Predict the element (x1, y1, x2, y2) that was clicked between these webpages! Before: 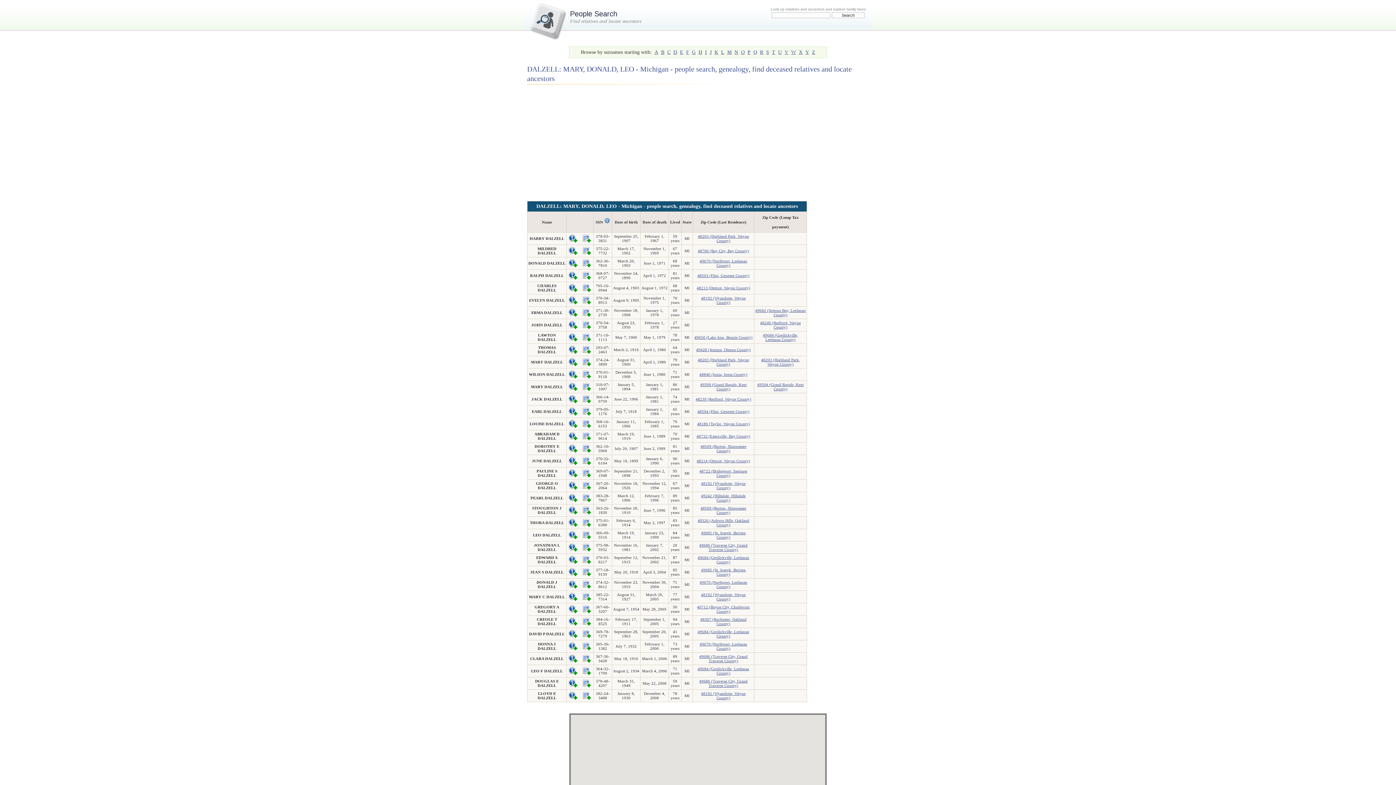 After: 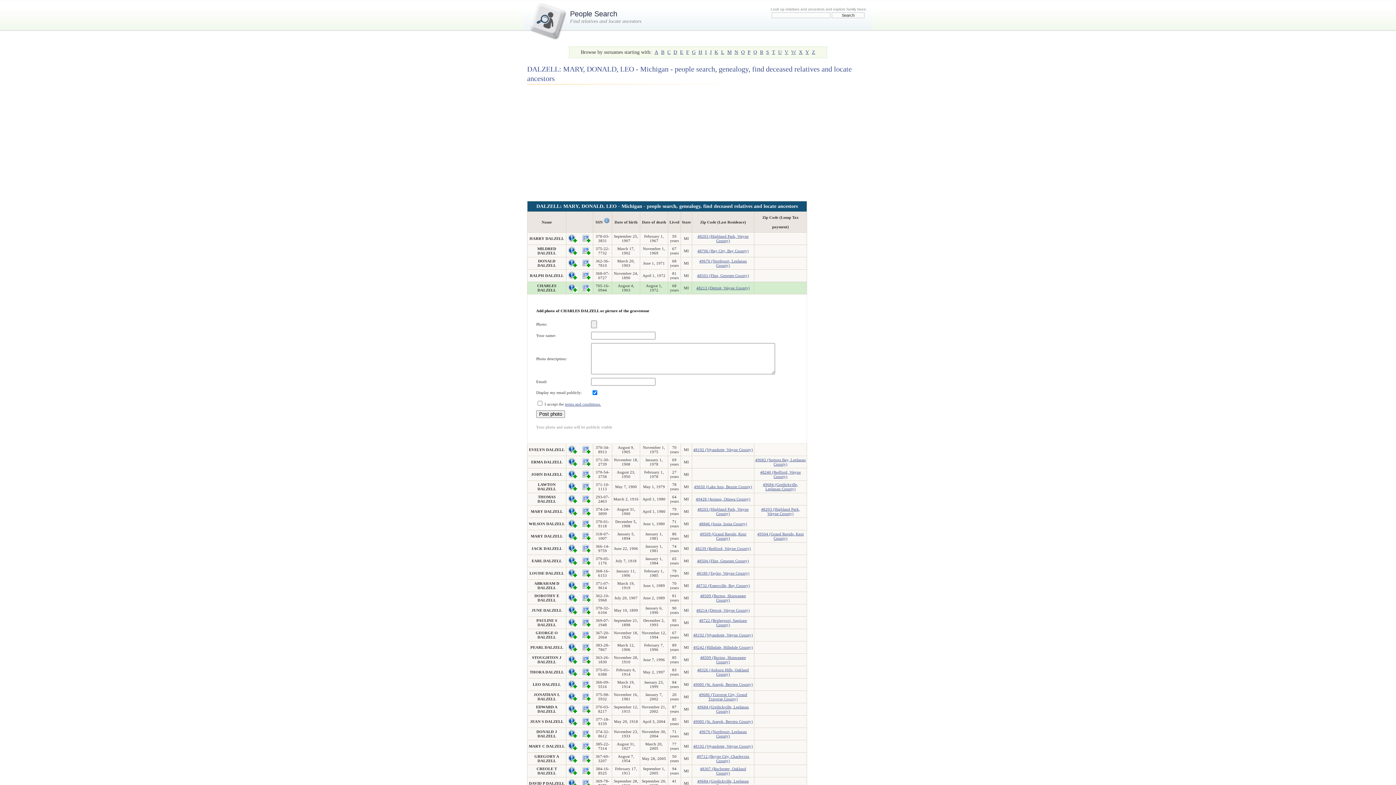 Action: bbox: (582, 289, 591, 293)